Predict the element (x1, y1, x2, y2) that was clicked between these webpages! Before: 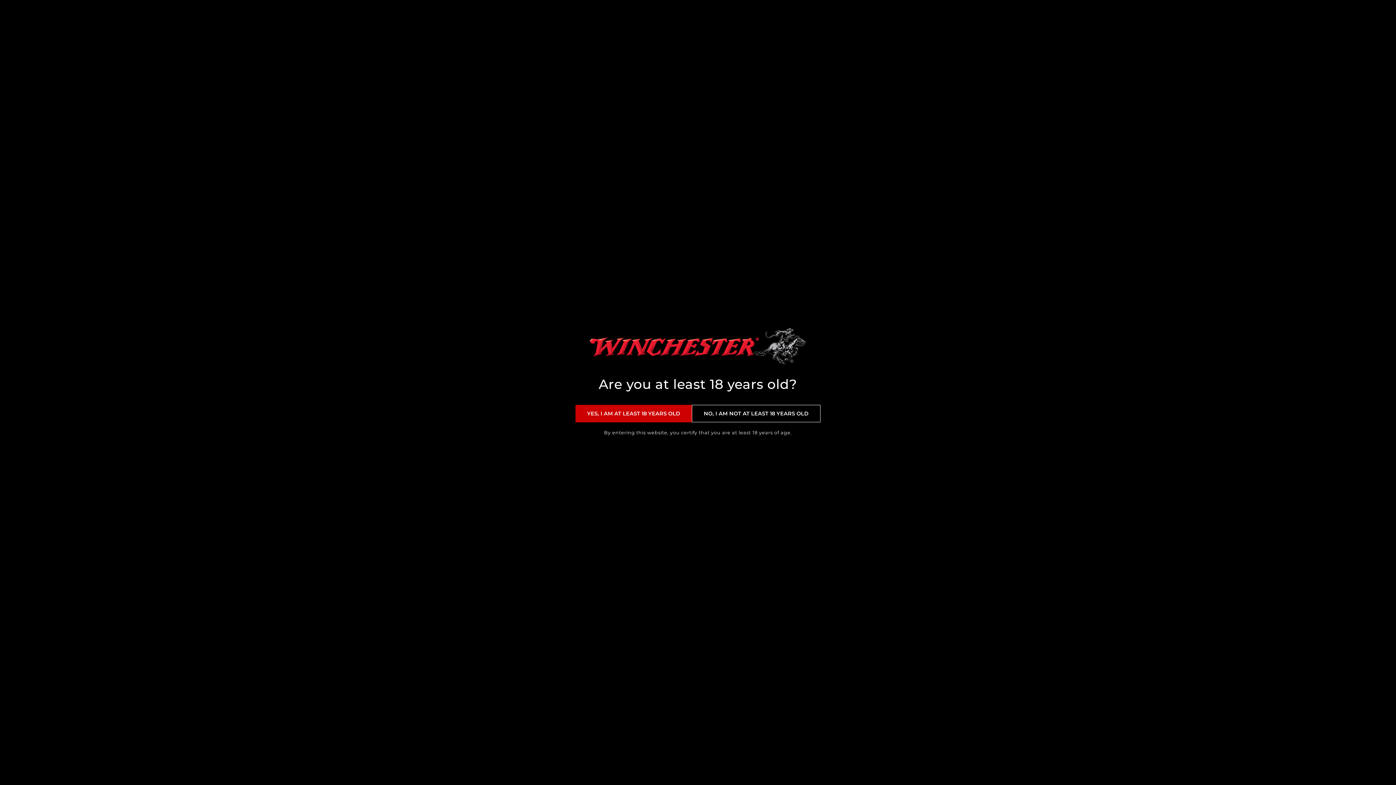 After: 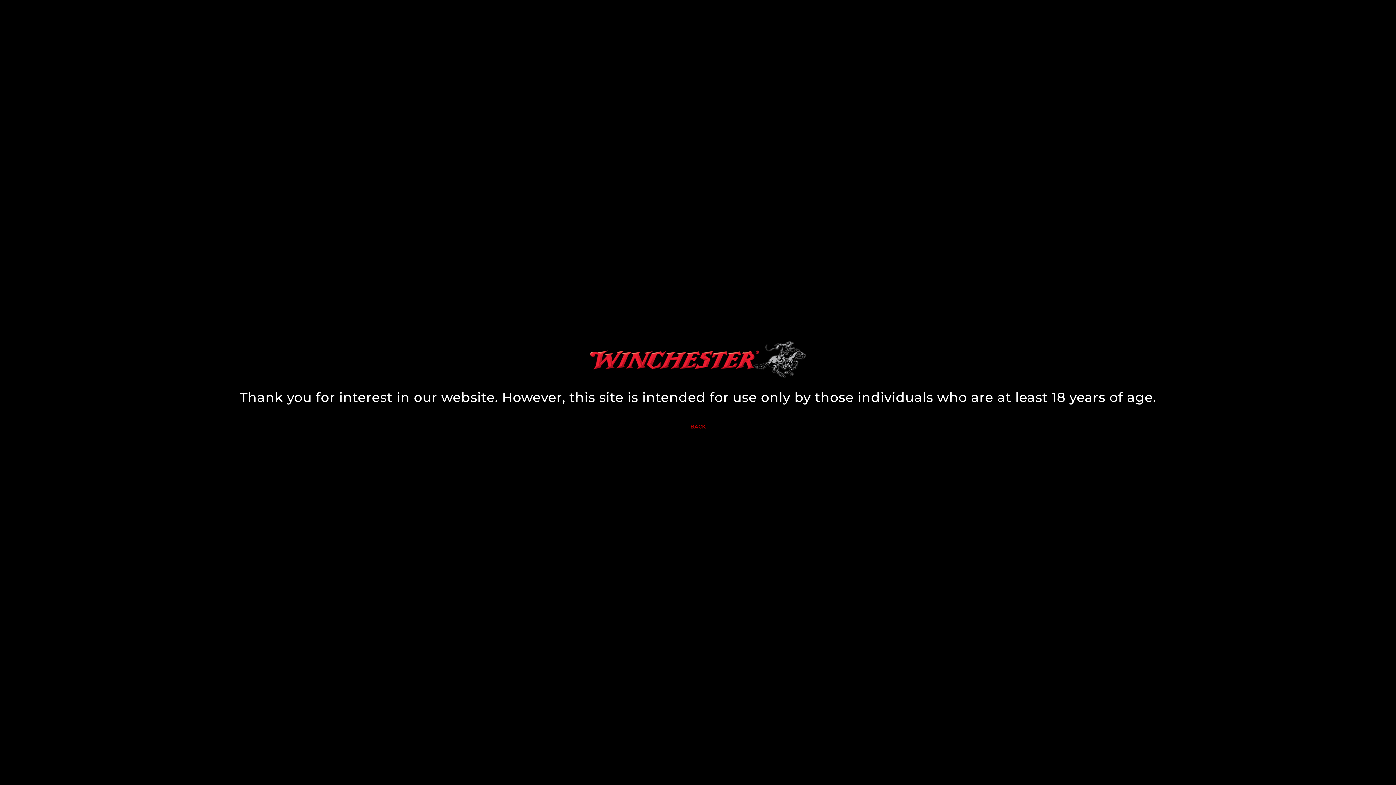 Action: bbox: (692, 405, 820, 422) label: NO, I AM NOT AT LEAST 18 YEARS OLD